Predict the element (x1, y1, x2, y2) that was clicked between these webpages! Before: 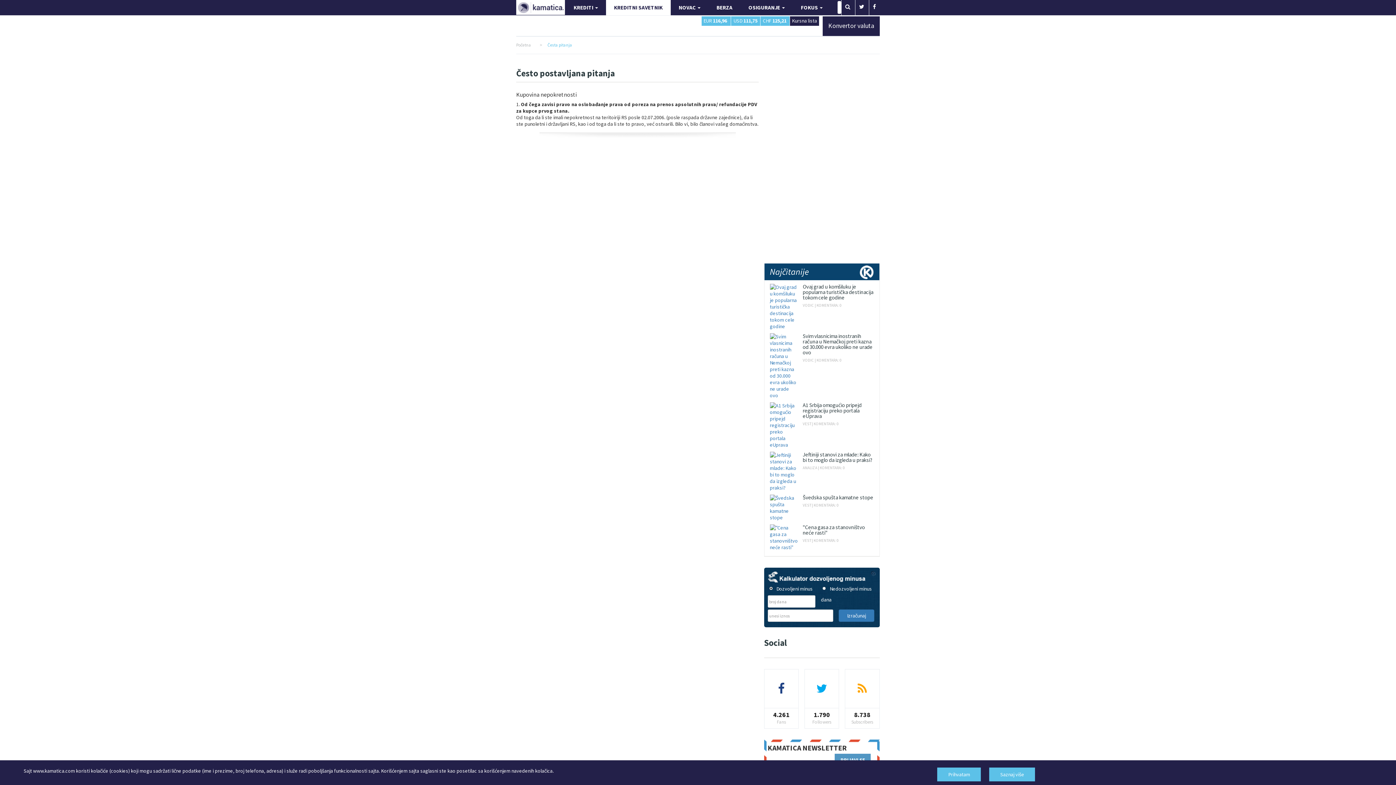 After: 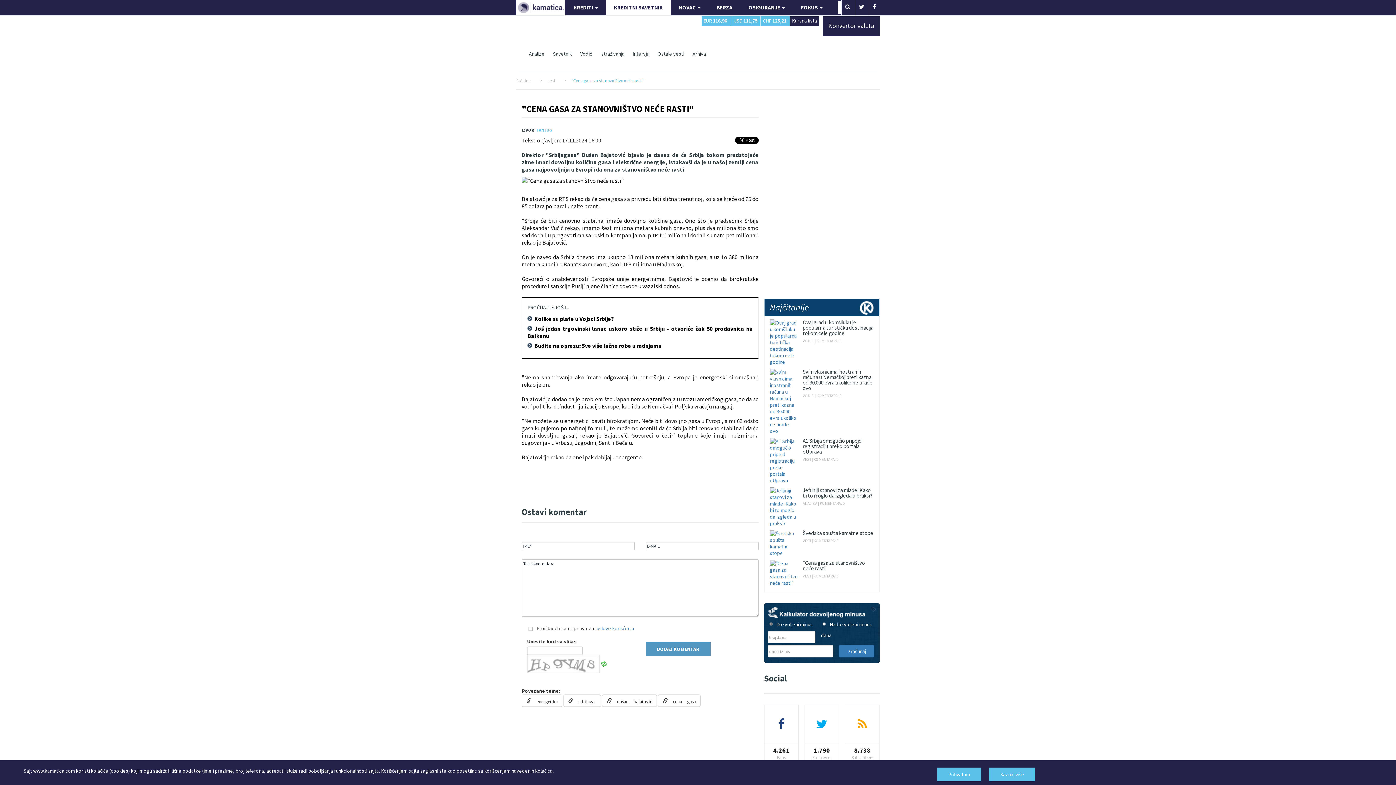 Action: bbox: (802, 524, 874, 535) label: "Cena gasa za stanovništvo neće rasti"